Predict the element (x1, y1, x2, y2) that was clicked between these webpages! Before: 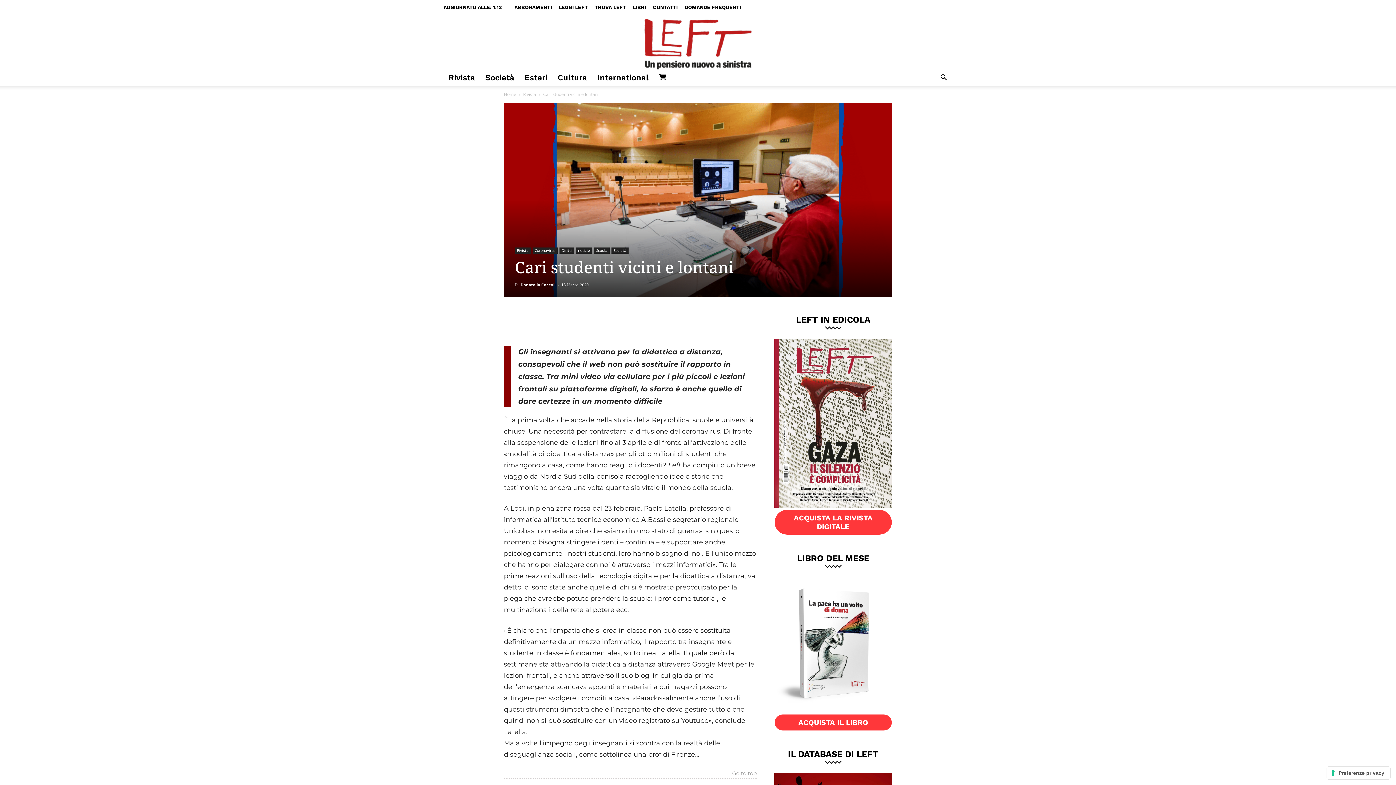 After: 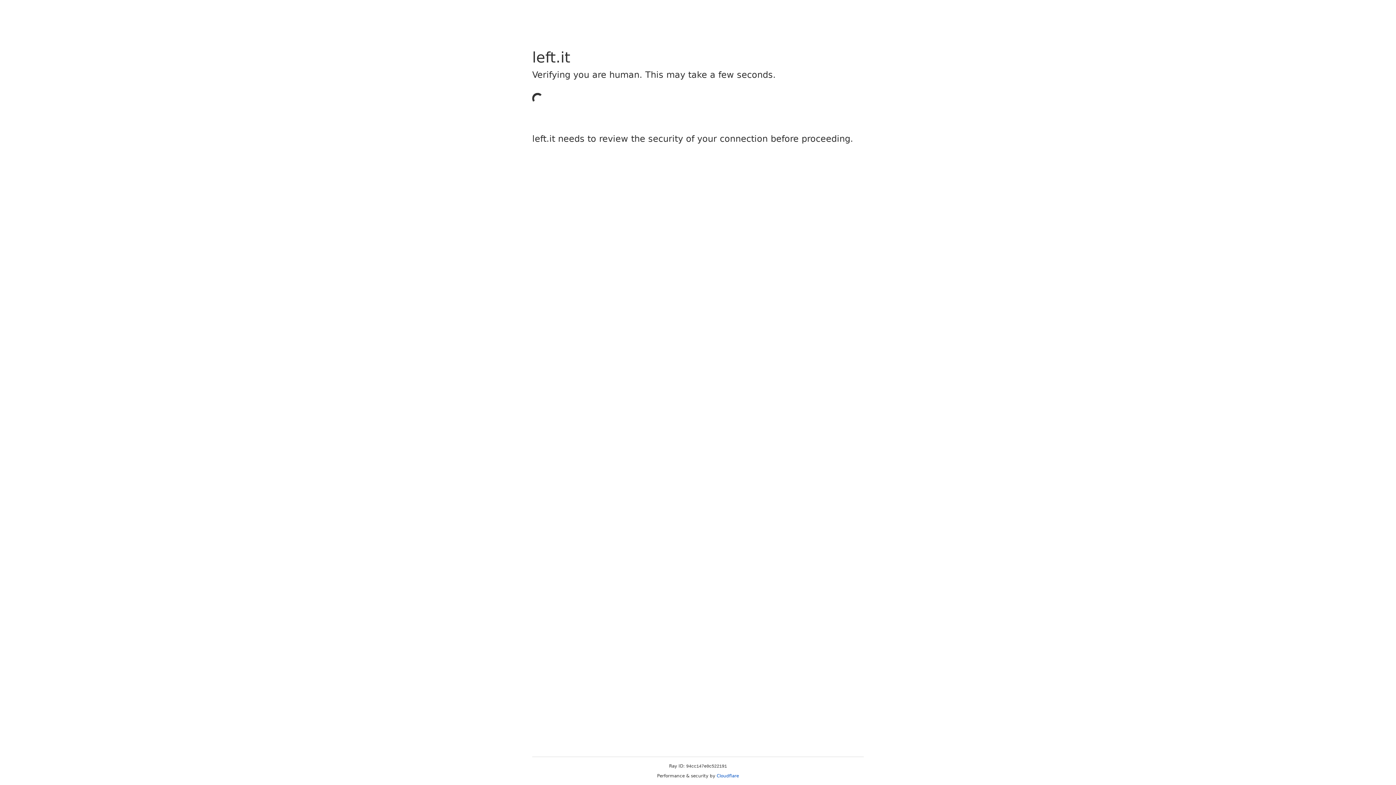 Action: bbox: (519, 69, 552, 85) label: Esteri